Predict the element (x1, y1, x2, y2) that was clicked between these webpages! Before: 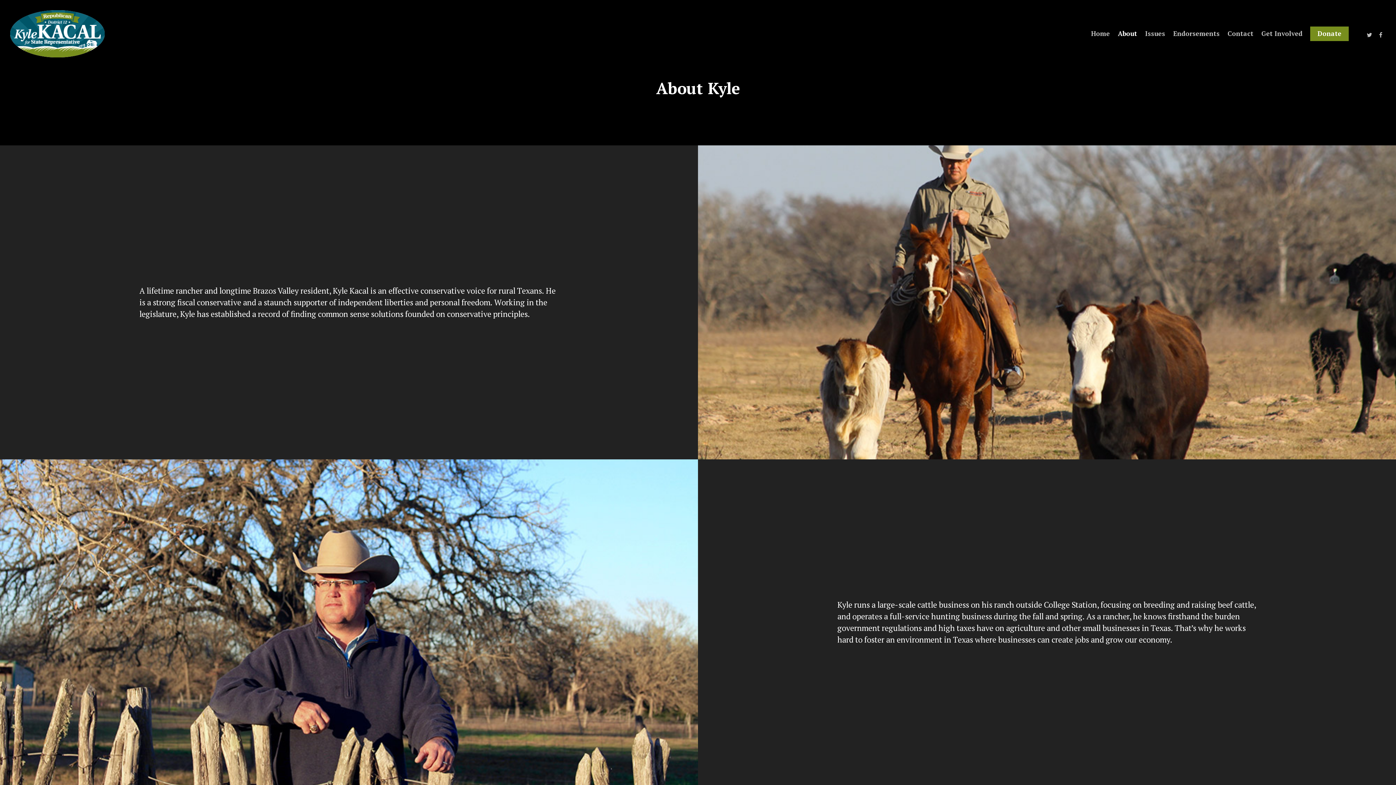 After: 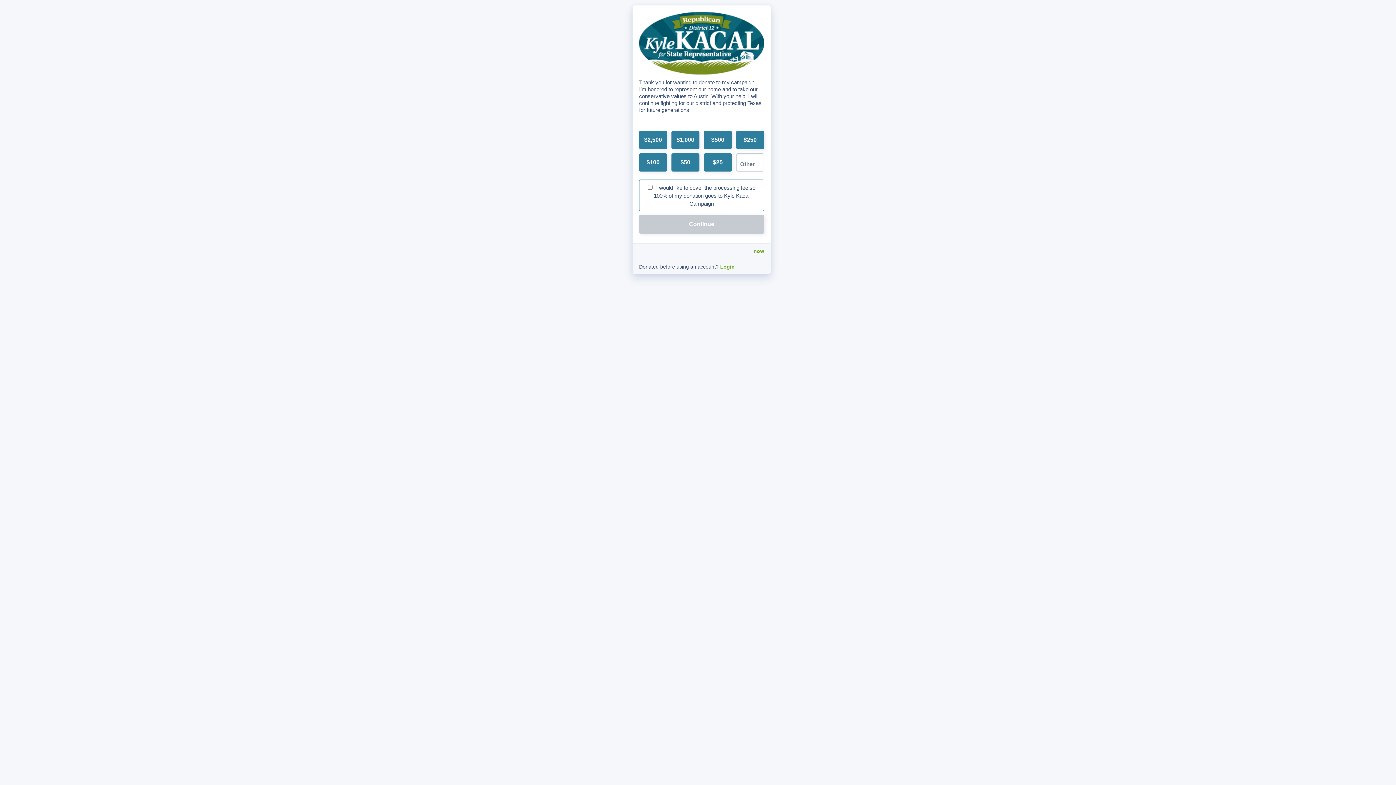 Action: bbox: (1310, 10, 1349, 67) label: Donate